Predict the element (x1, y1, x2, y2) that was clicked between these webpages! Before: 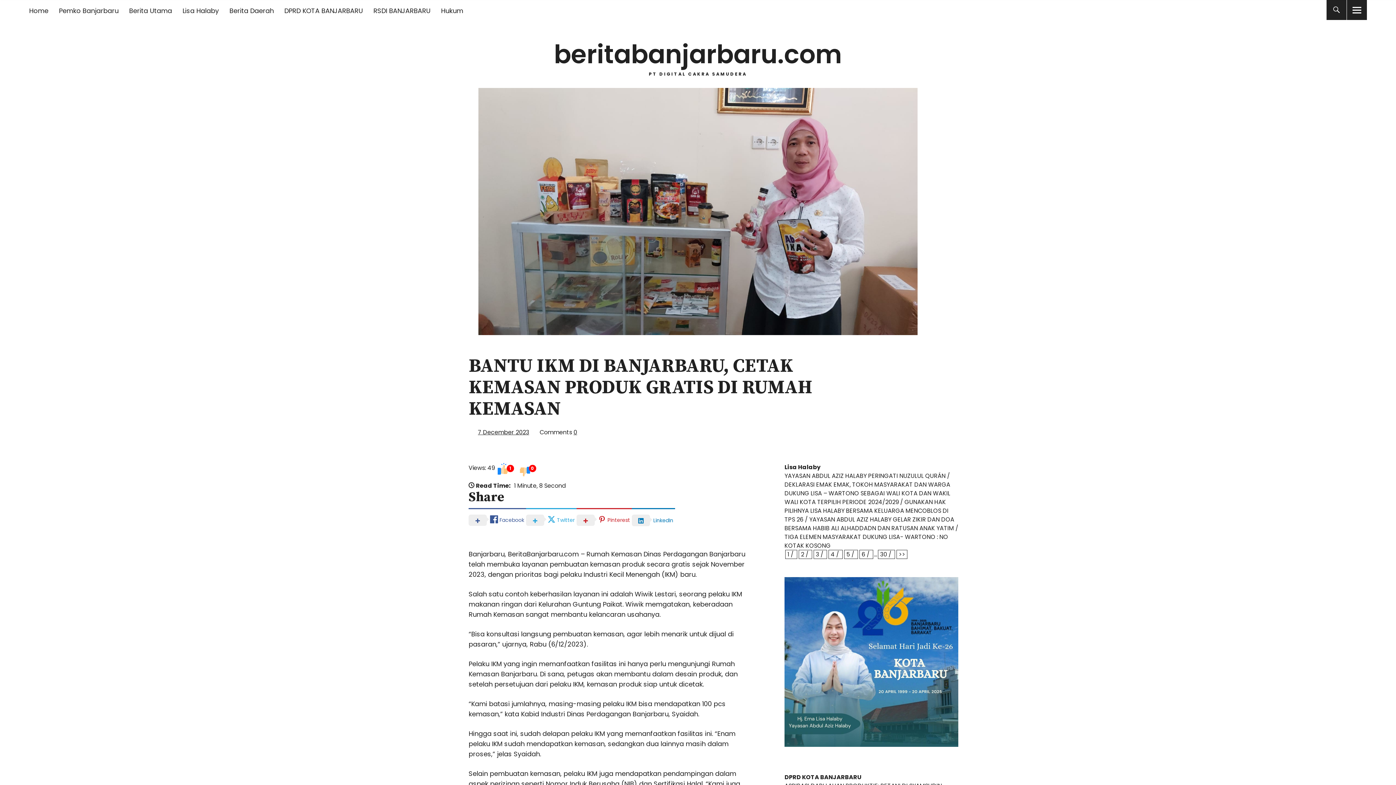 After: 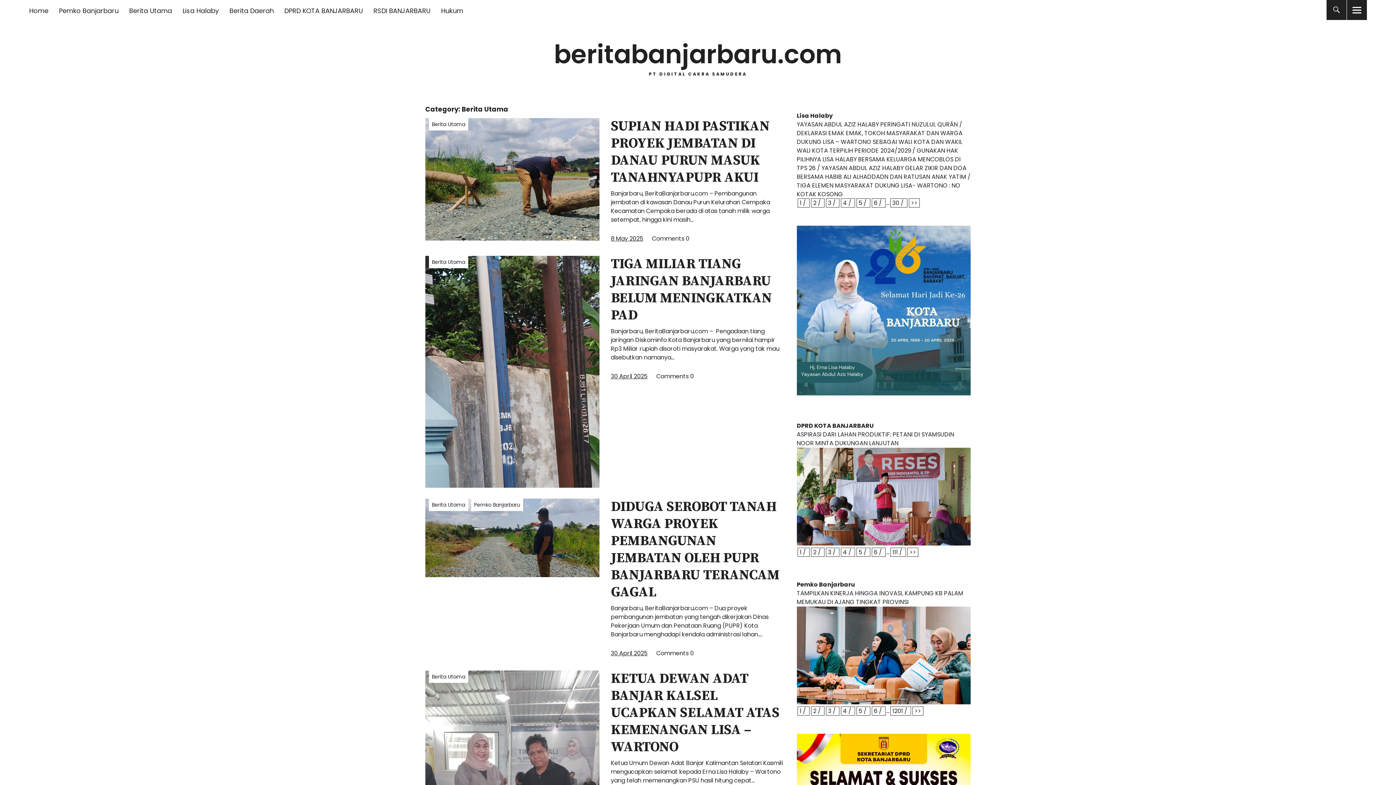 Action: label: Berita Utama bbox: (129, 6, 172, 15)